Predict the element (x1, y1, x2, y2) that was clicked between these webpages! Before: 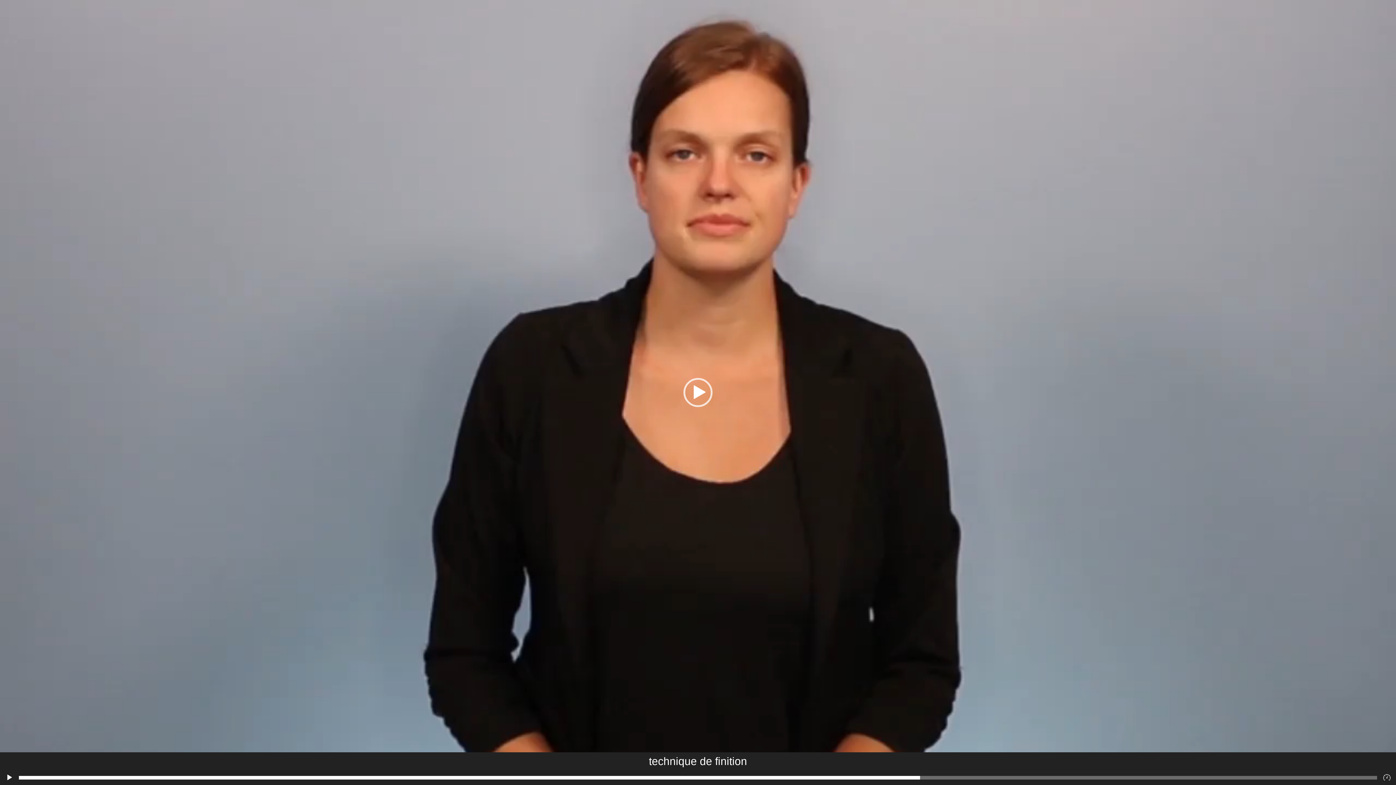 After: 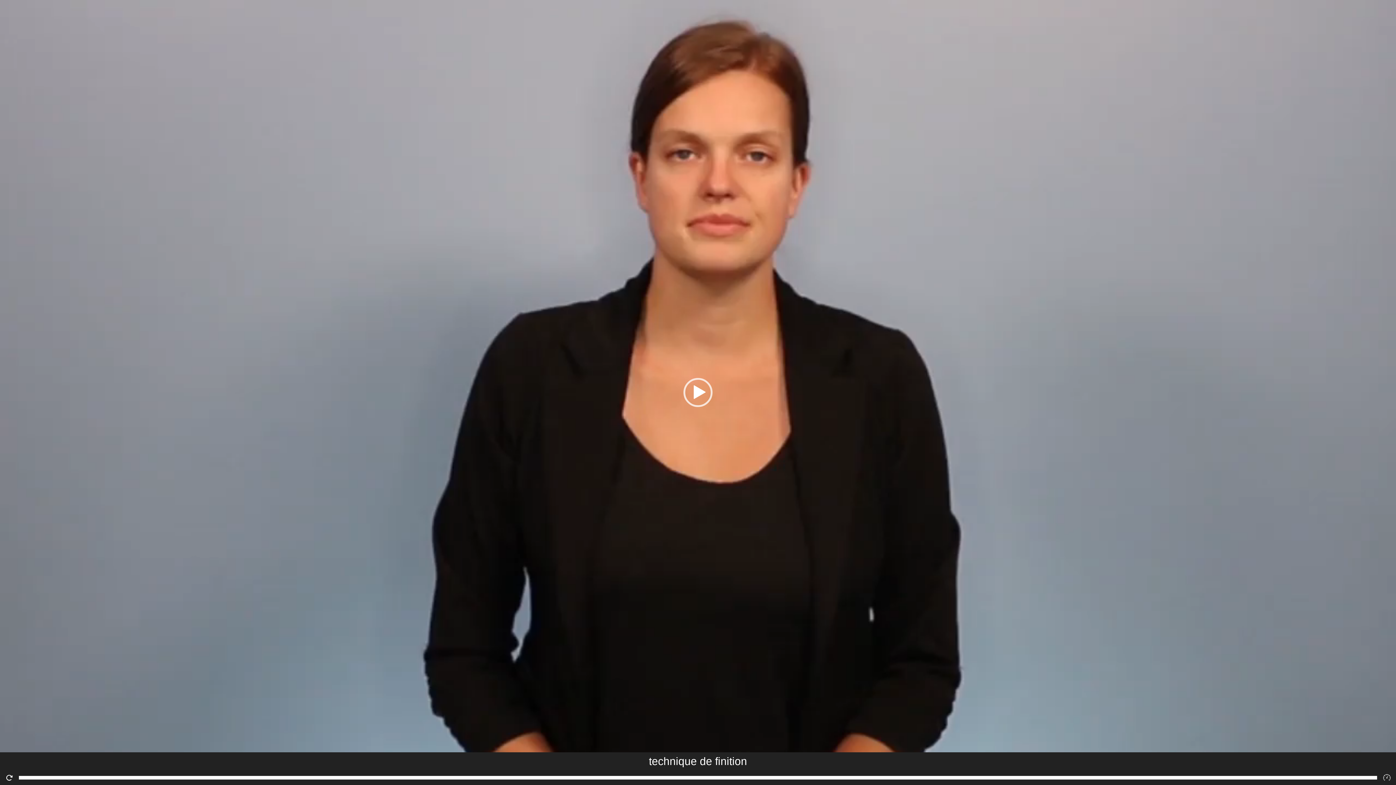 Action: bbox: (5, 774, 13, 781) label: Lecture